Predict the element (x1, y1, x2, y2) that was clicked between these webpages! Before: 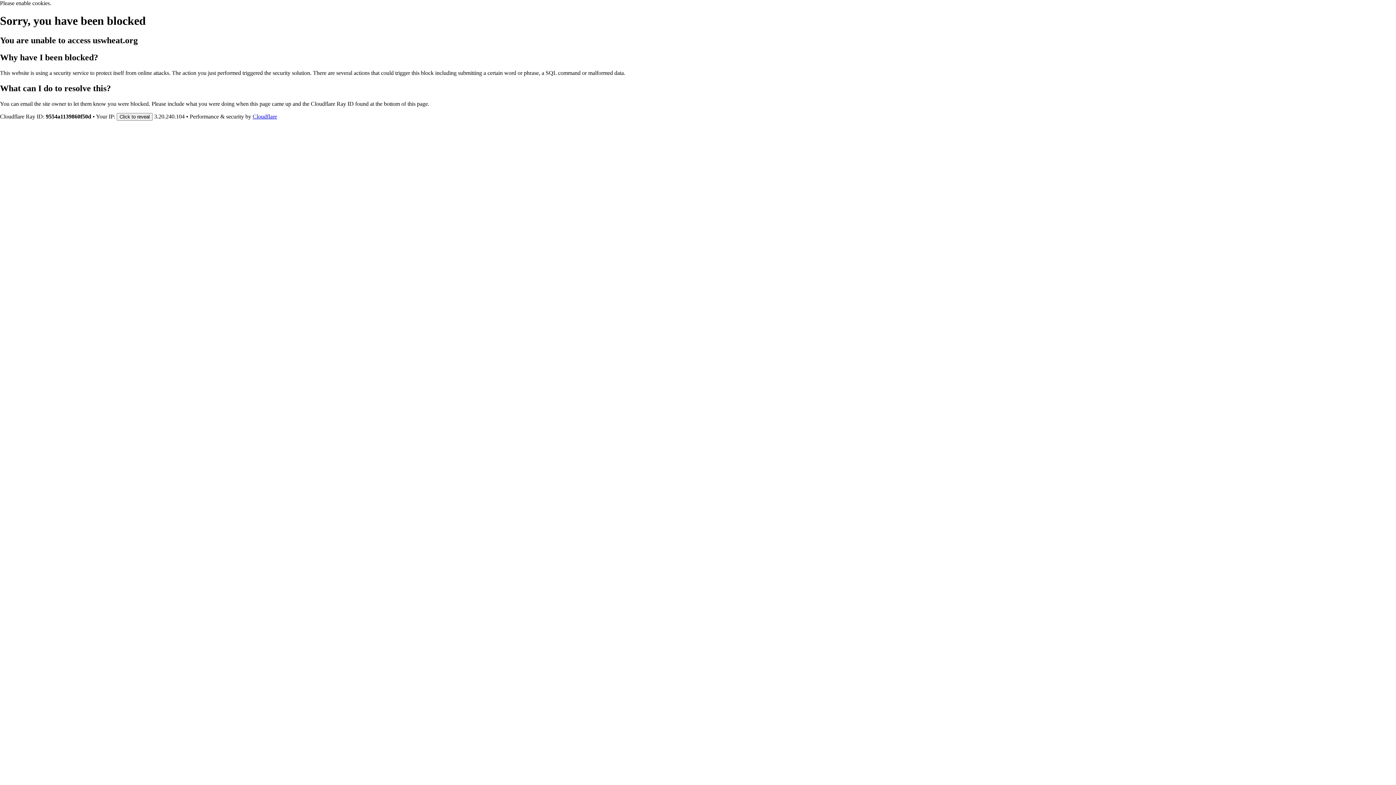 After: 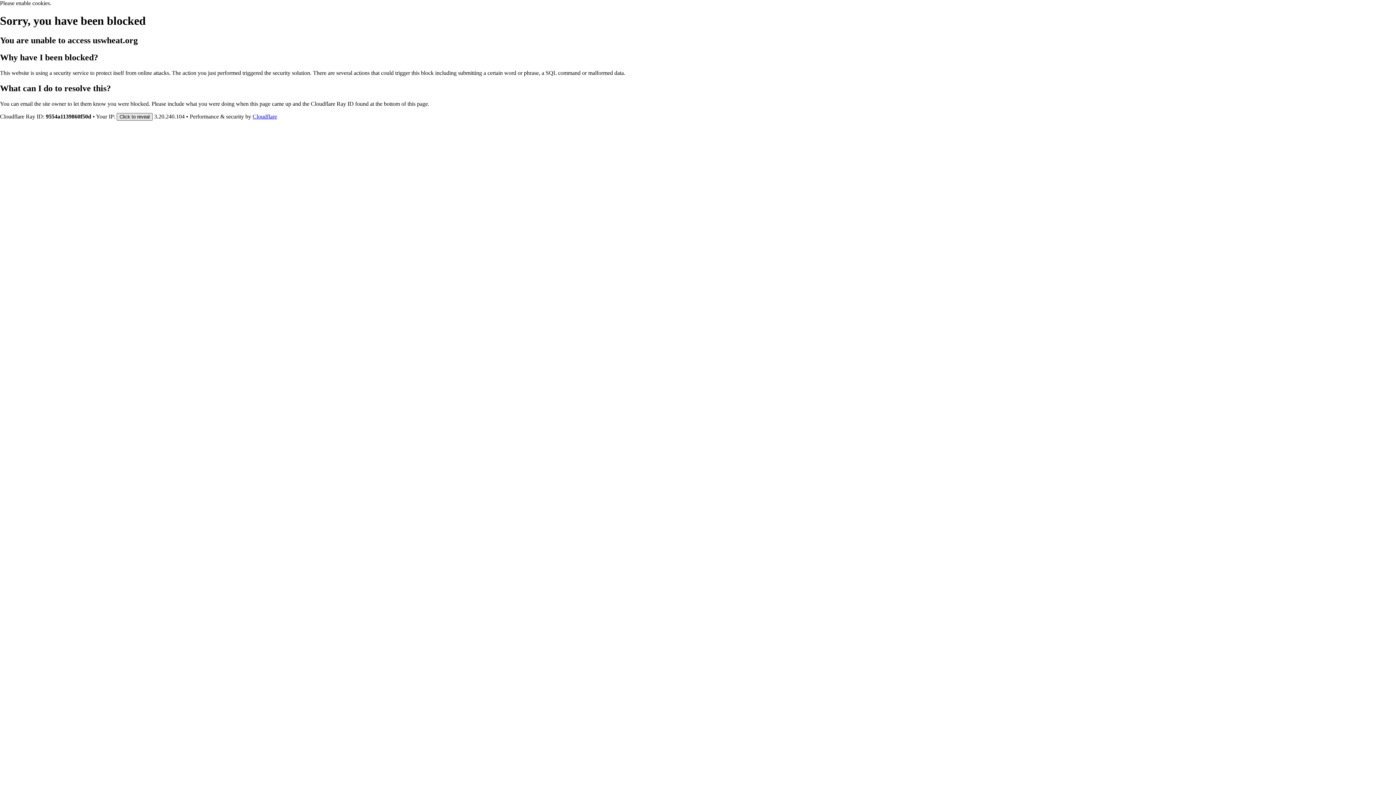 Action: label: Click to reveal bbox: (116, 112, 152, 120)